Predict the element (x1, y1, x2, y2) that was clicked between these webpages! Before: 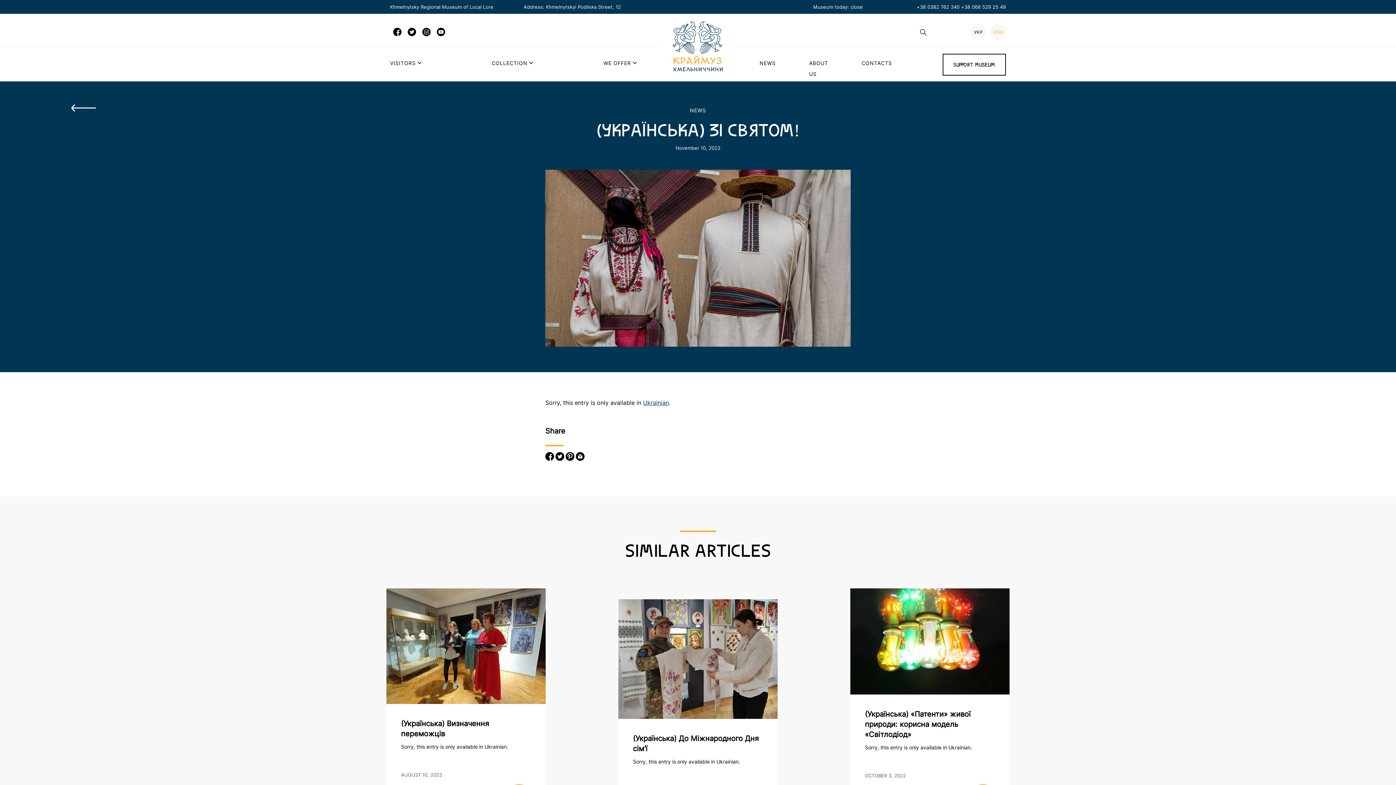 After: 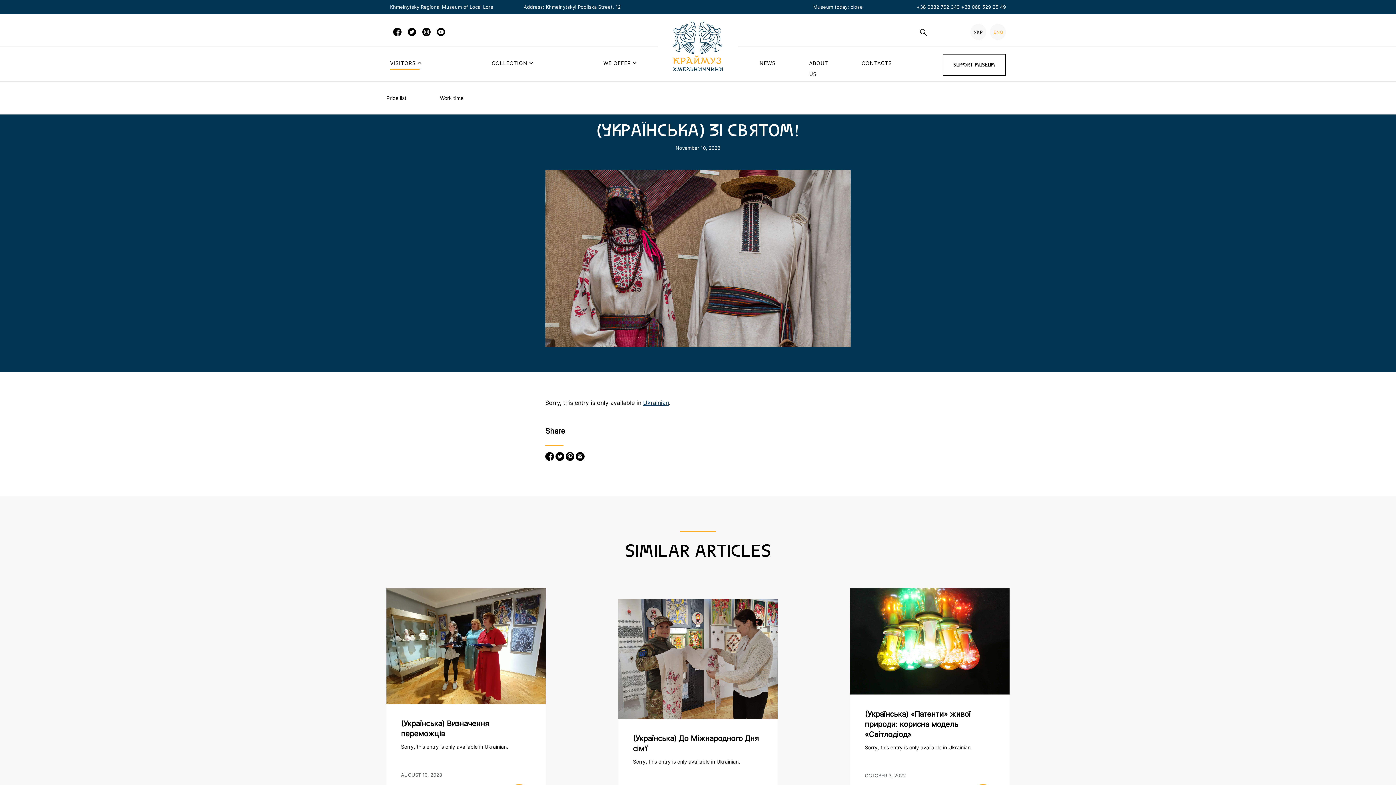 Action: label: VISITORS bbox: (390, 60, 421, 66)